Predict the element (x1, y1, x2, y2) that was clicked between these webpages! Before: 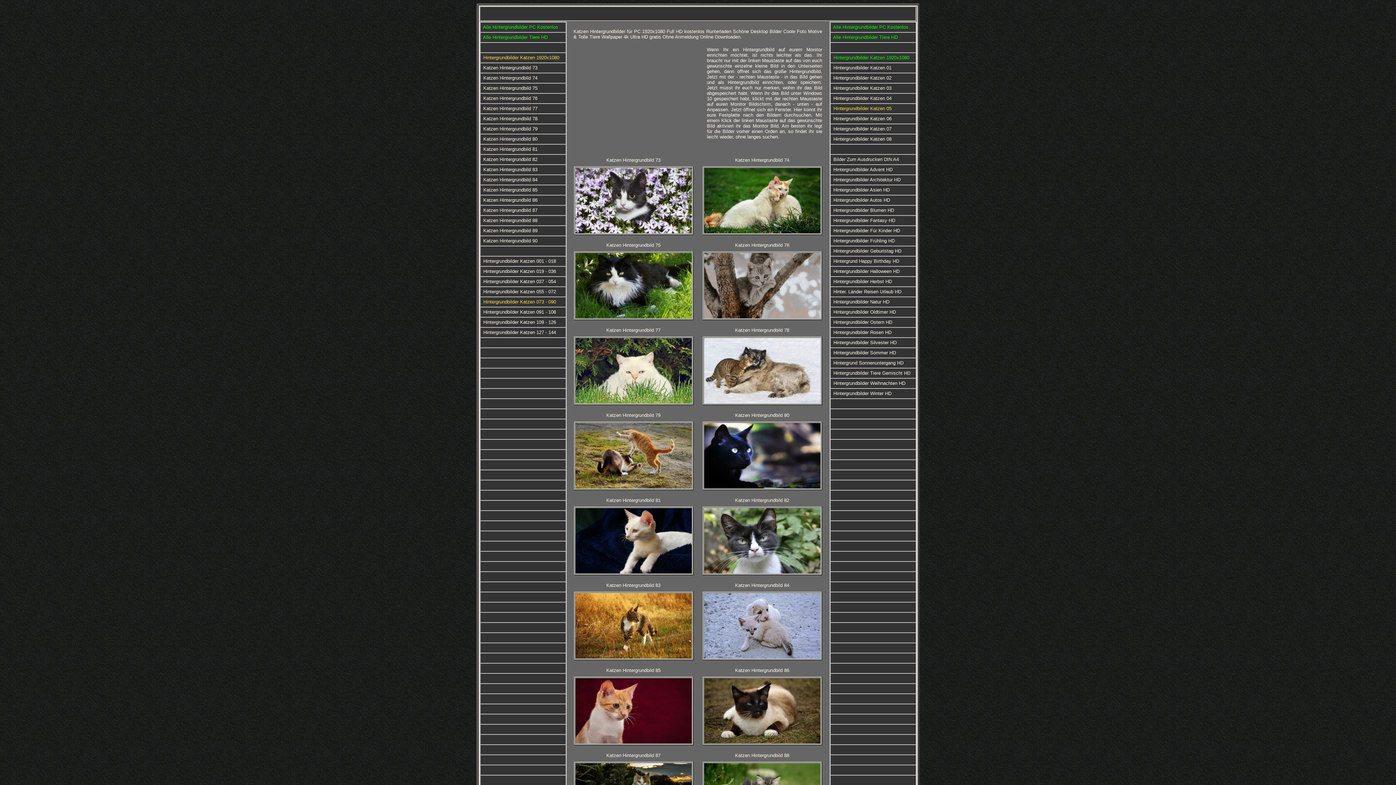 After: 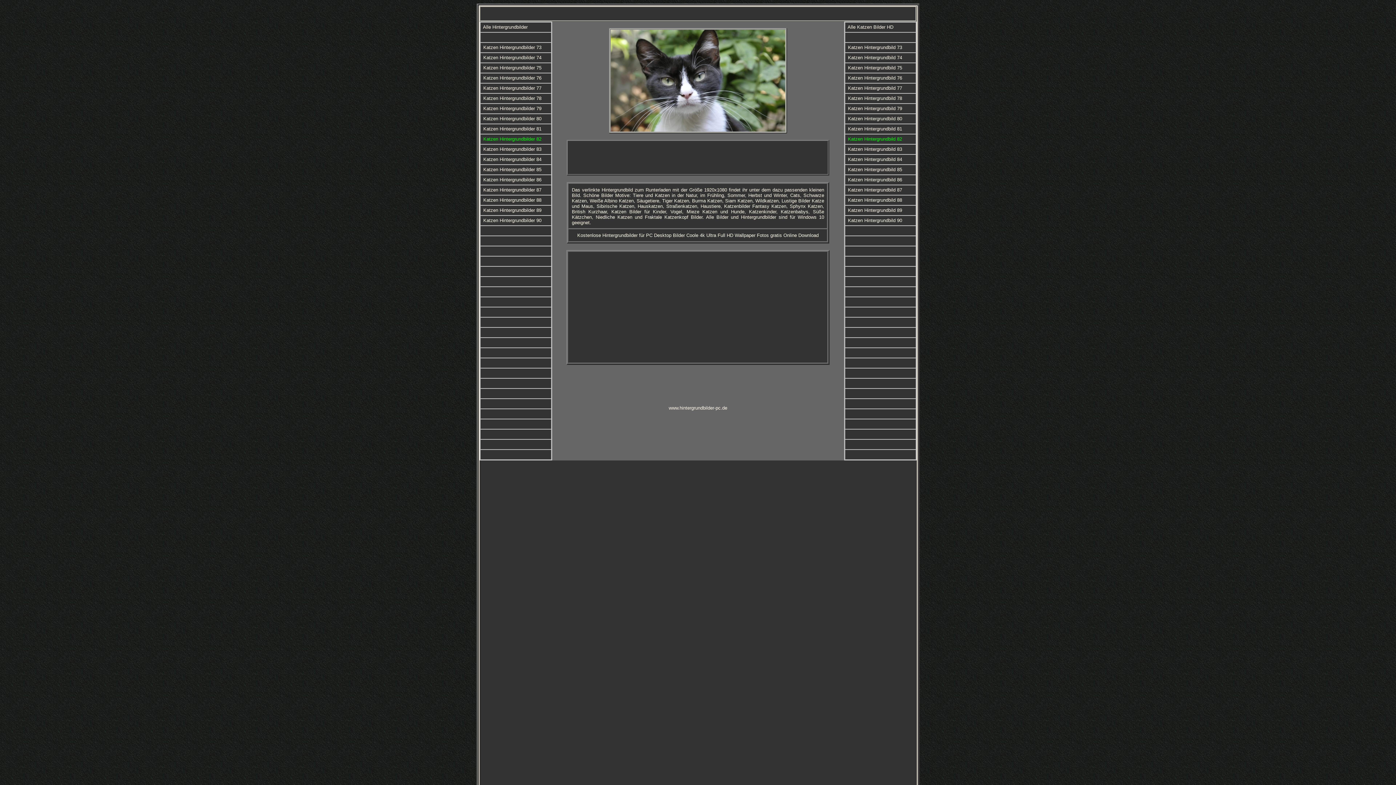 Action: label: Katzen Hintergrundbild 82 bbox: (483, 156, 537, 162)